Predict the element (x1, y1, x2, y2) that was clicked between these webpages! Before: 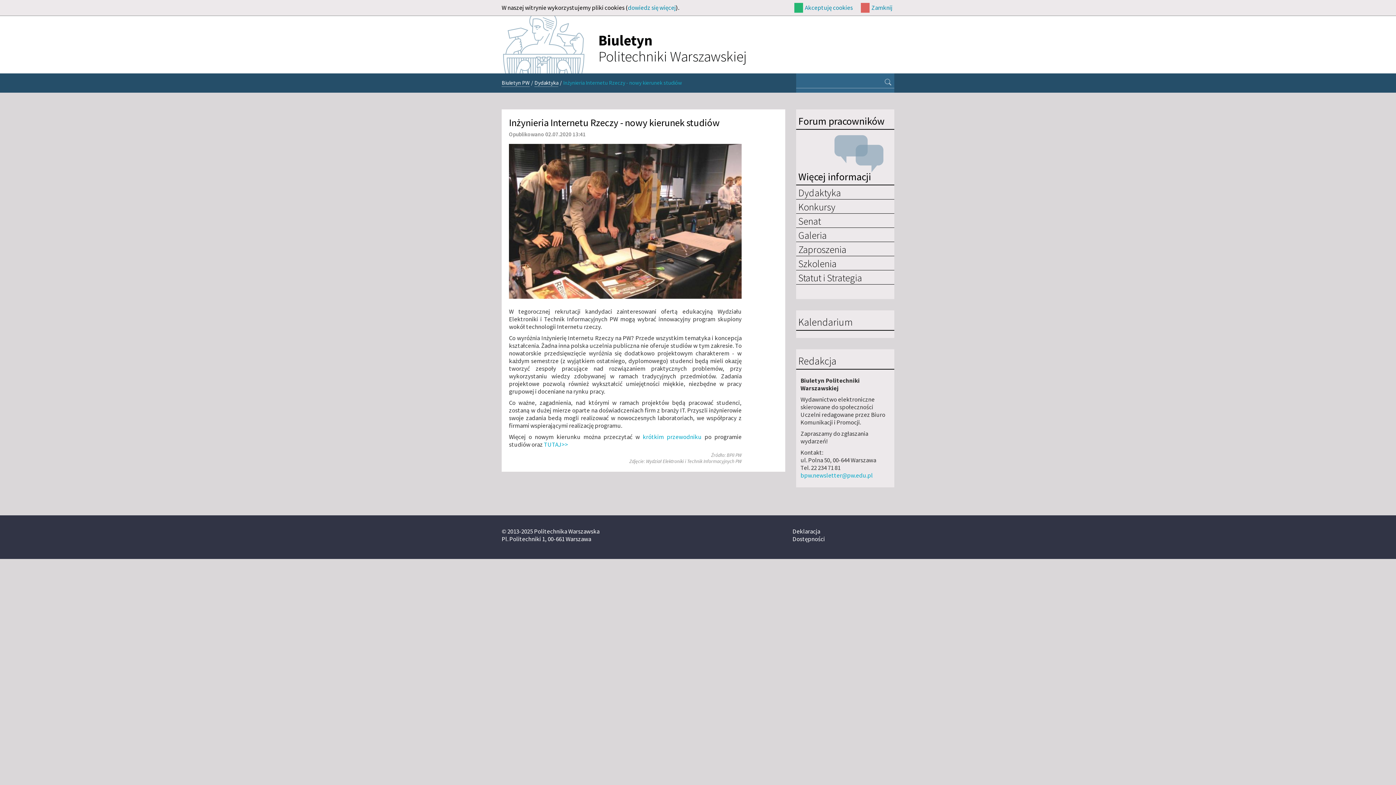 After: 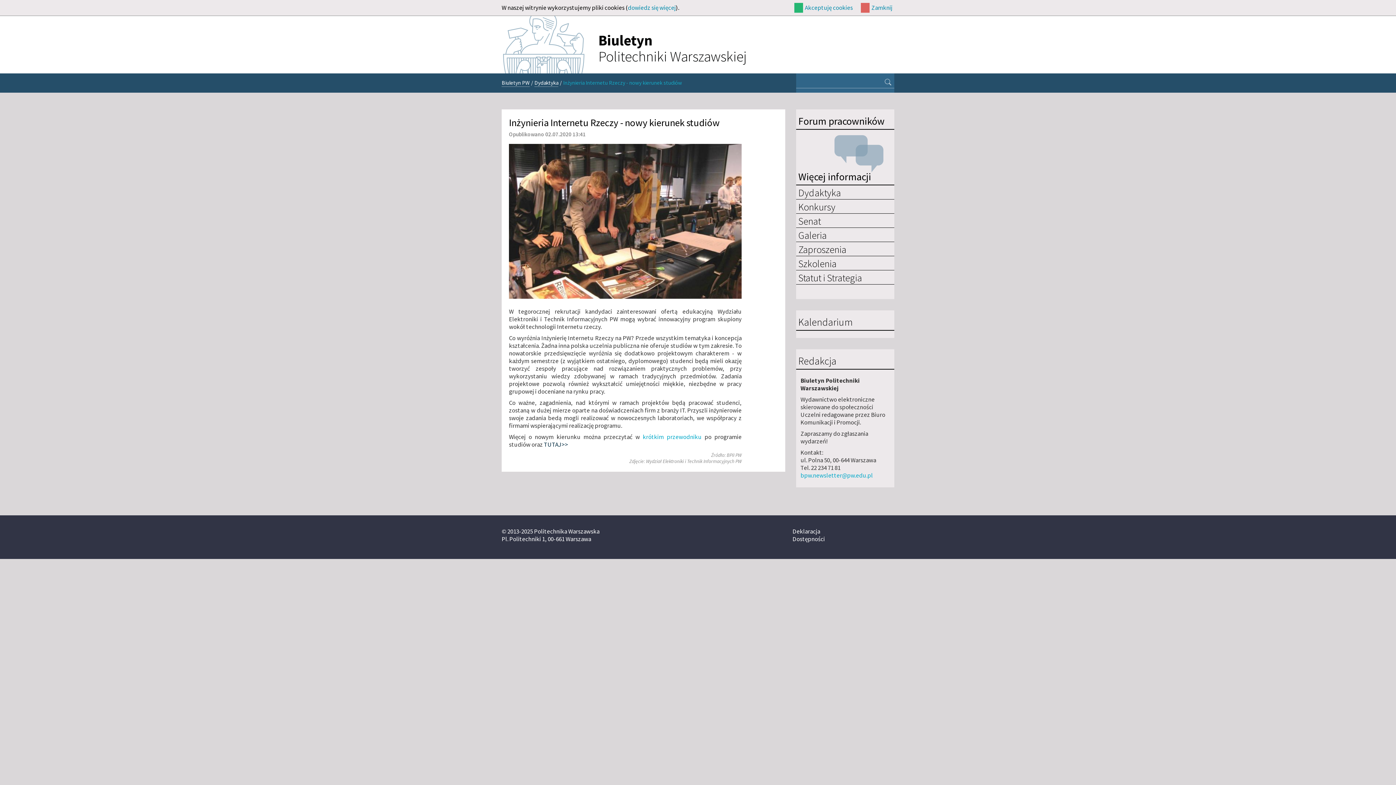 Action: label: TUTAJ>> bbox: (544, 440, 568, 448)